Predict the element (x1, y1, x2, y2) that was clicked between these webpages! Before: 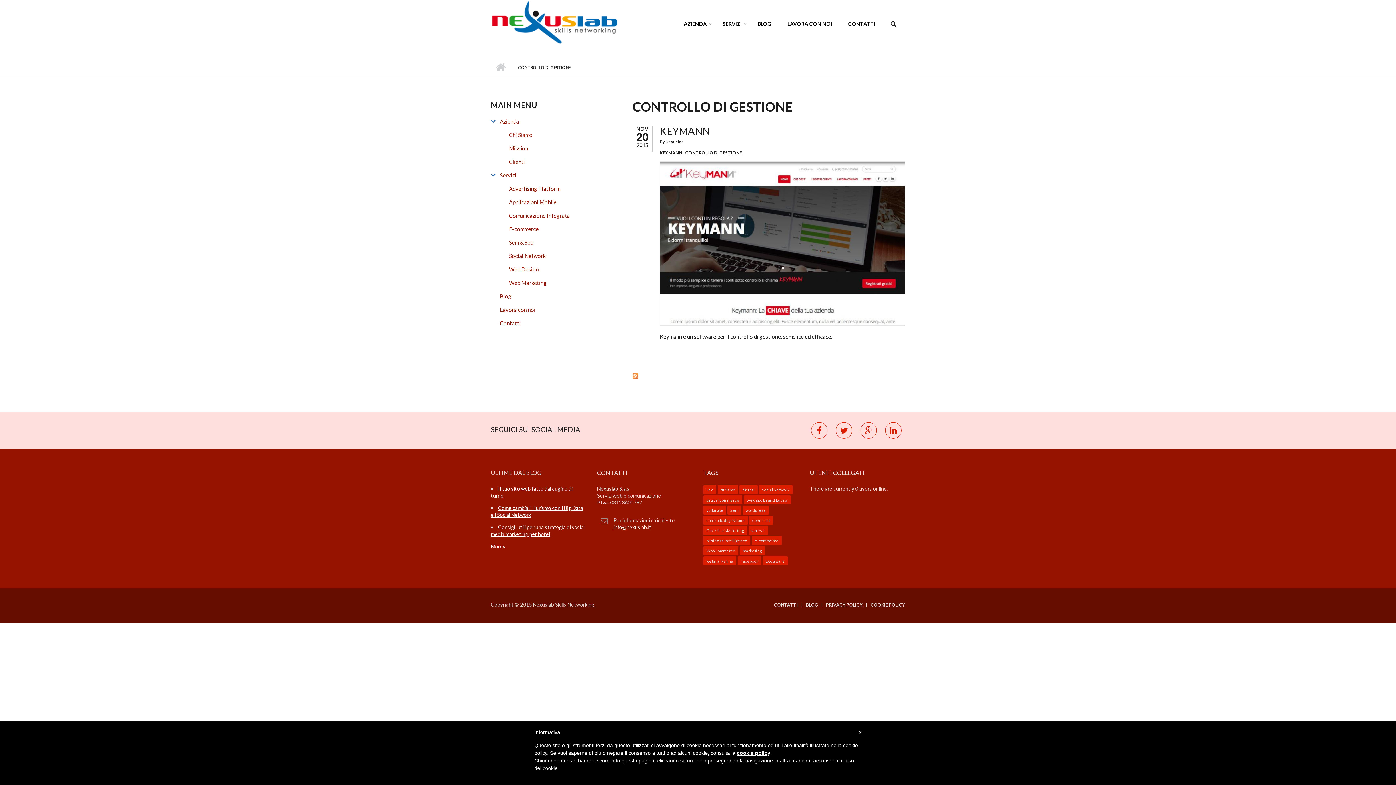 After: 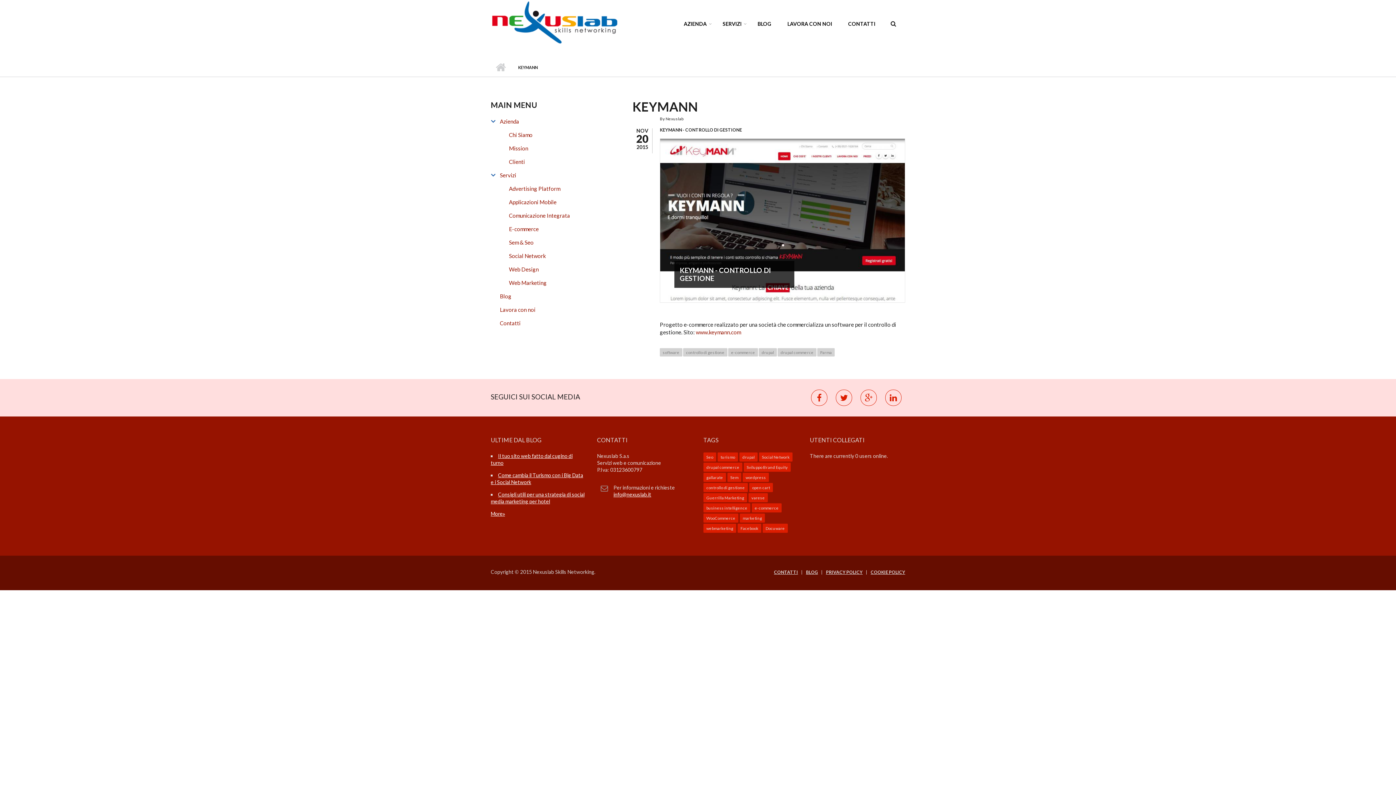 Action: bbox: (660, 124, 710, 137) label: KEYMANN